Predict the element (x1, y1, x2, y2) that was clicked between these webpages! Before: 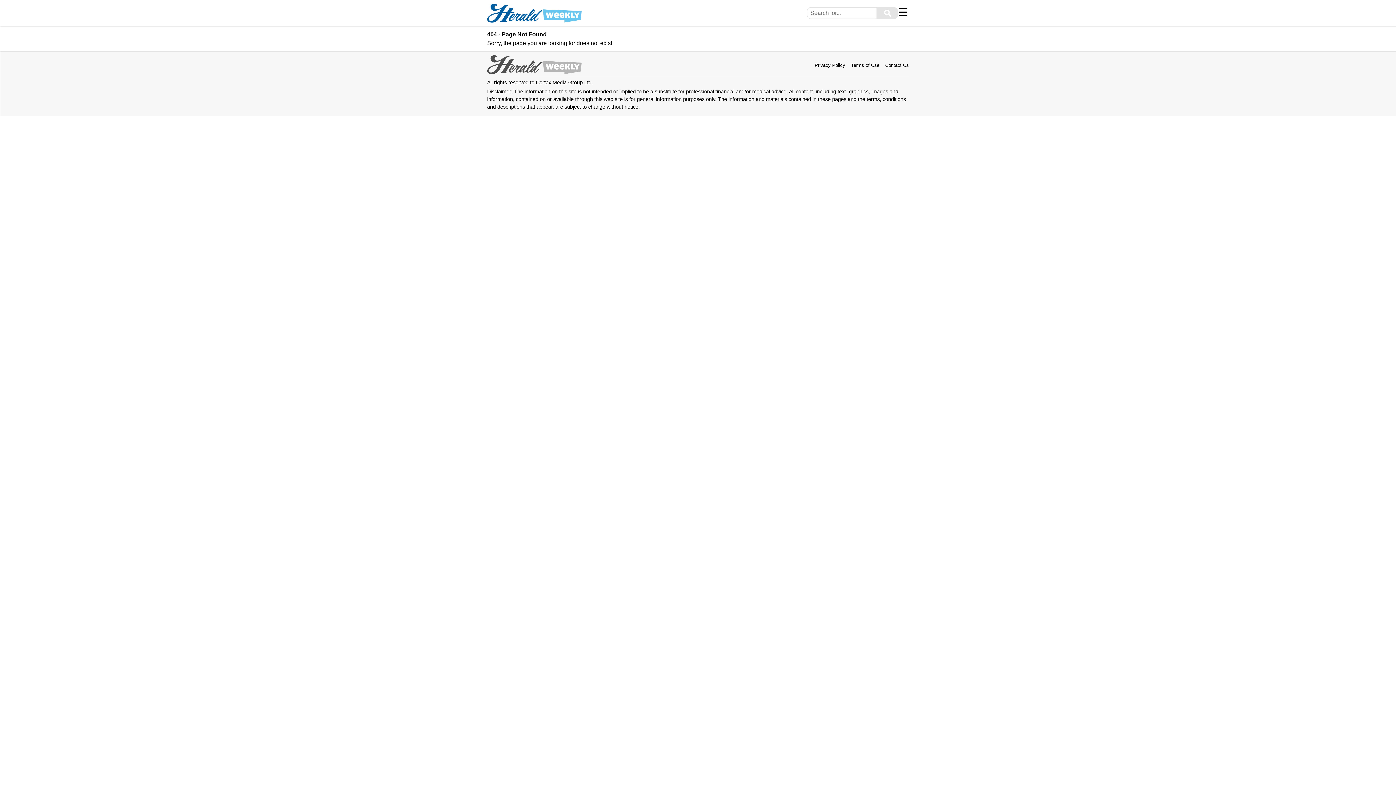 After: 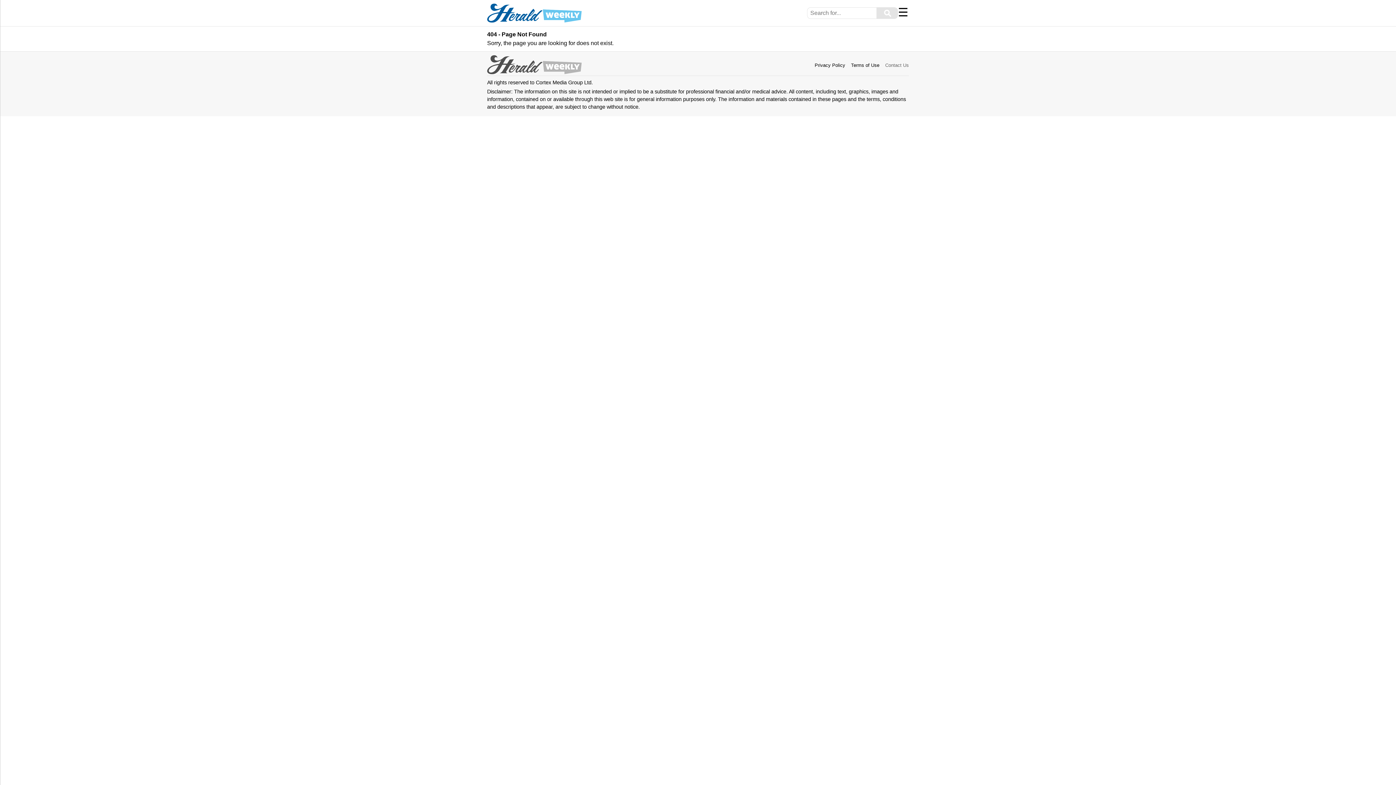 Action: bbox: (885, 62, 909, 68) label: Contact Us